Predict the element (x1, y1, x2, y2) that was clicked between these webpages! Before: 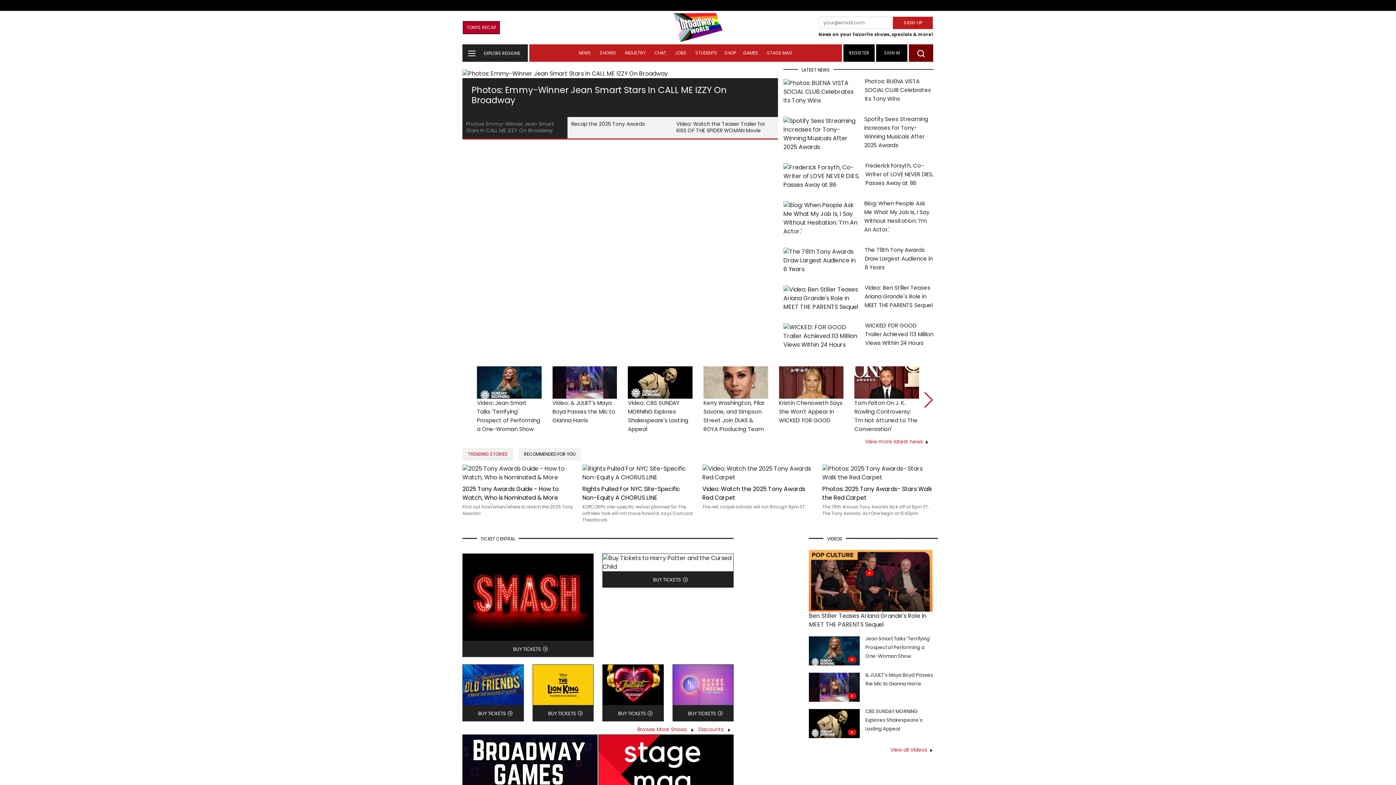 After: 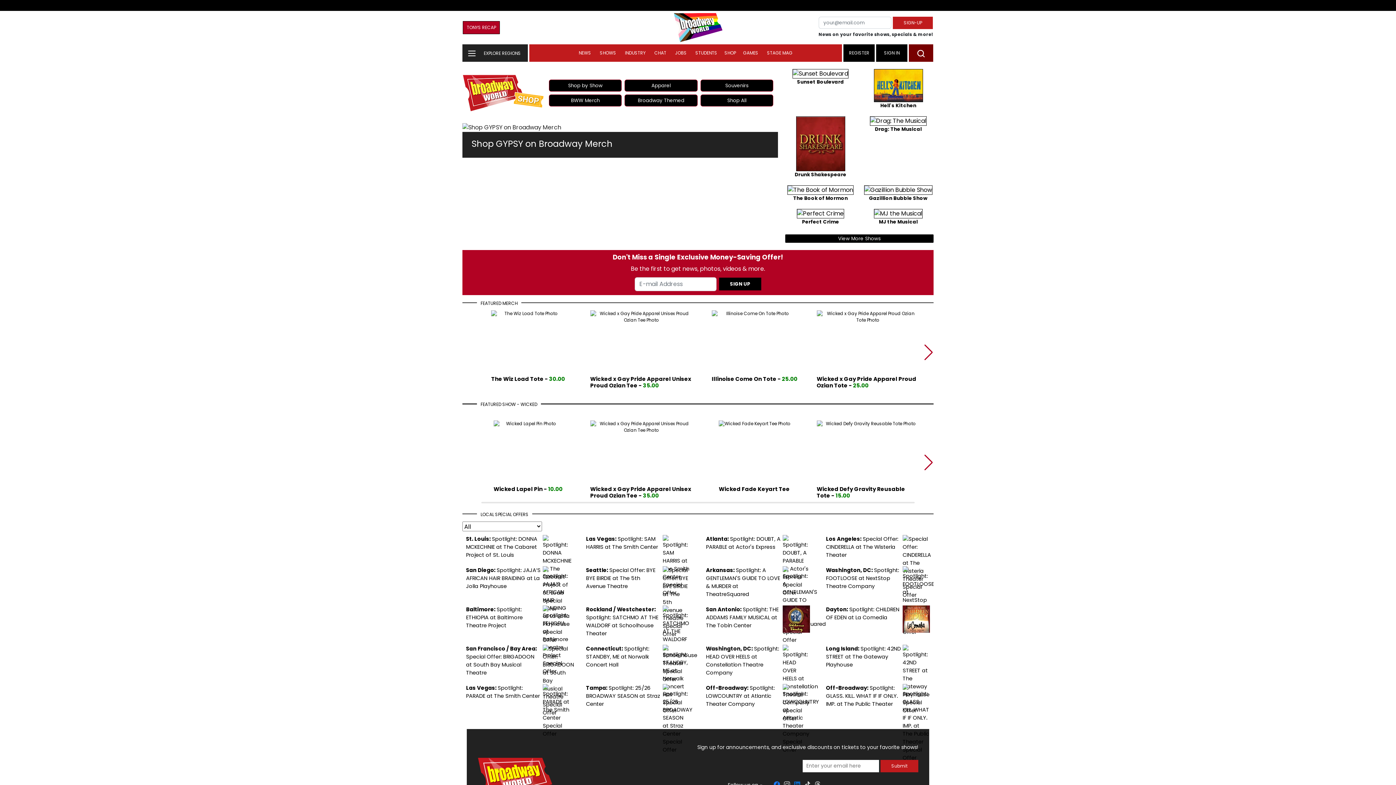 Action: bbox: (721, 44, 739, 61) label: SHOP